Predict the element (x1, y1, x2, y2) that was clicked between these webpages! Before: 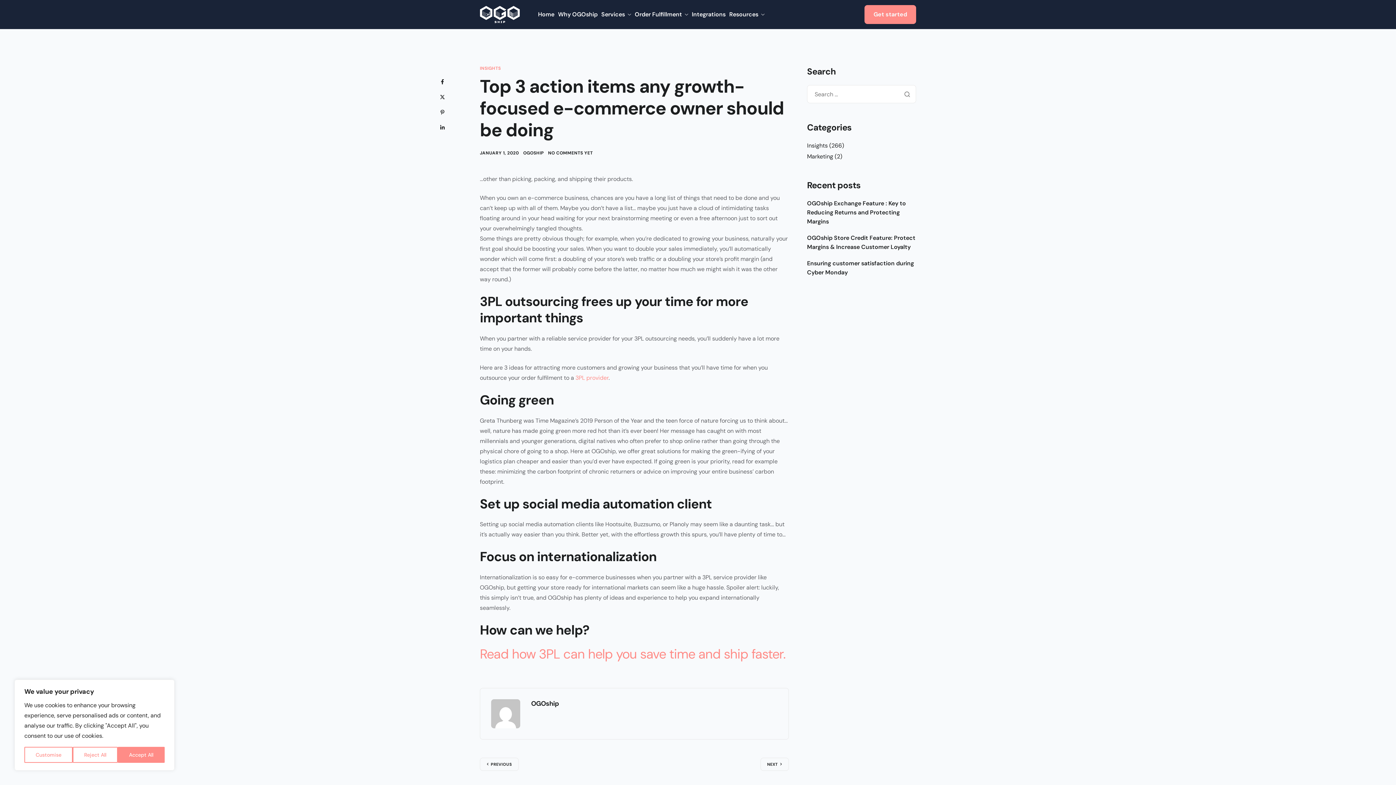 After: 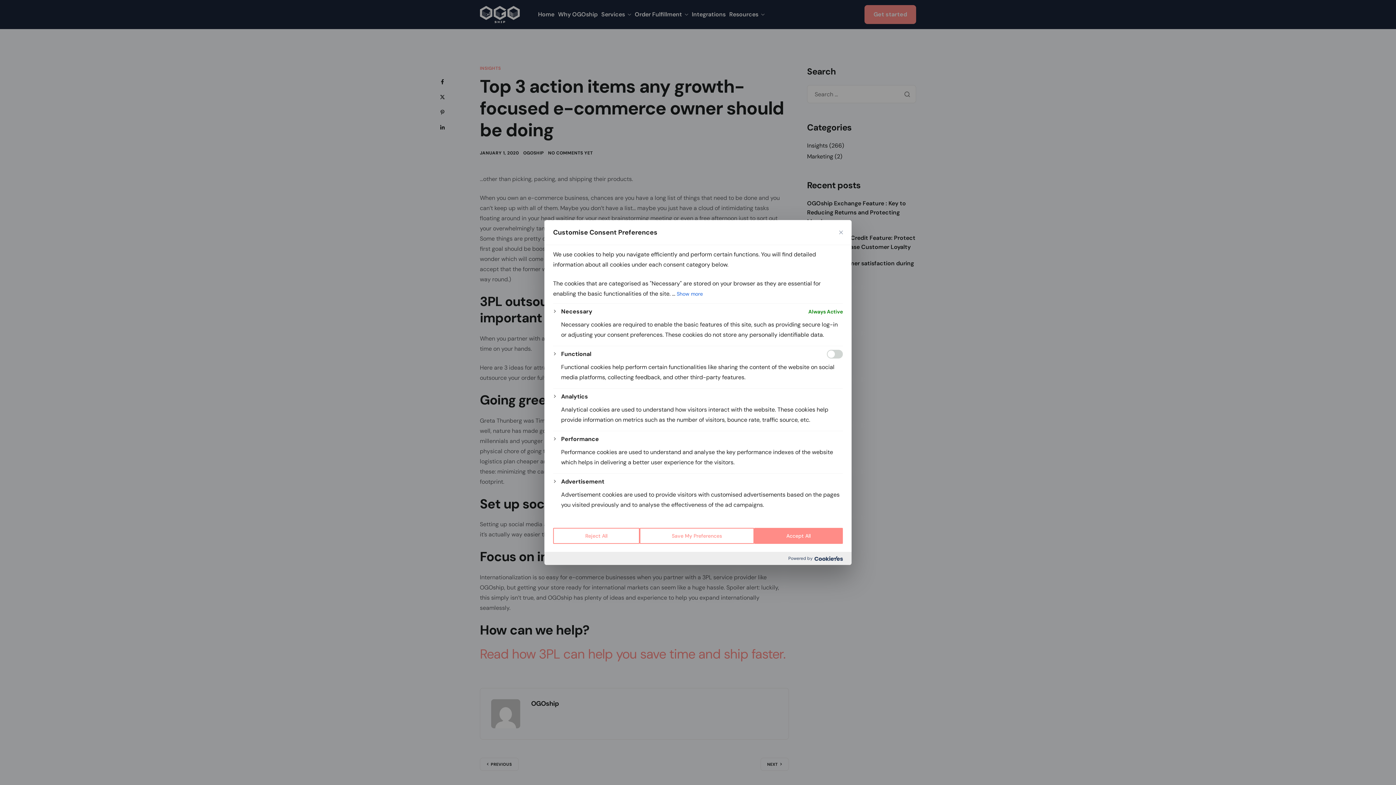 Action: bbox: (24, 747, 72, 763) label: Customise